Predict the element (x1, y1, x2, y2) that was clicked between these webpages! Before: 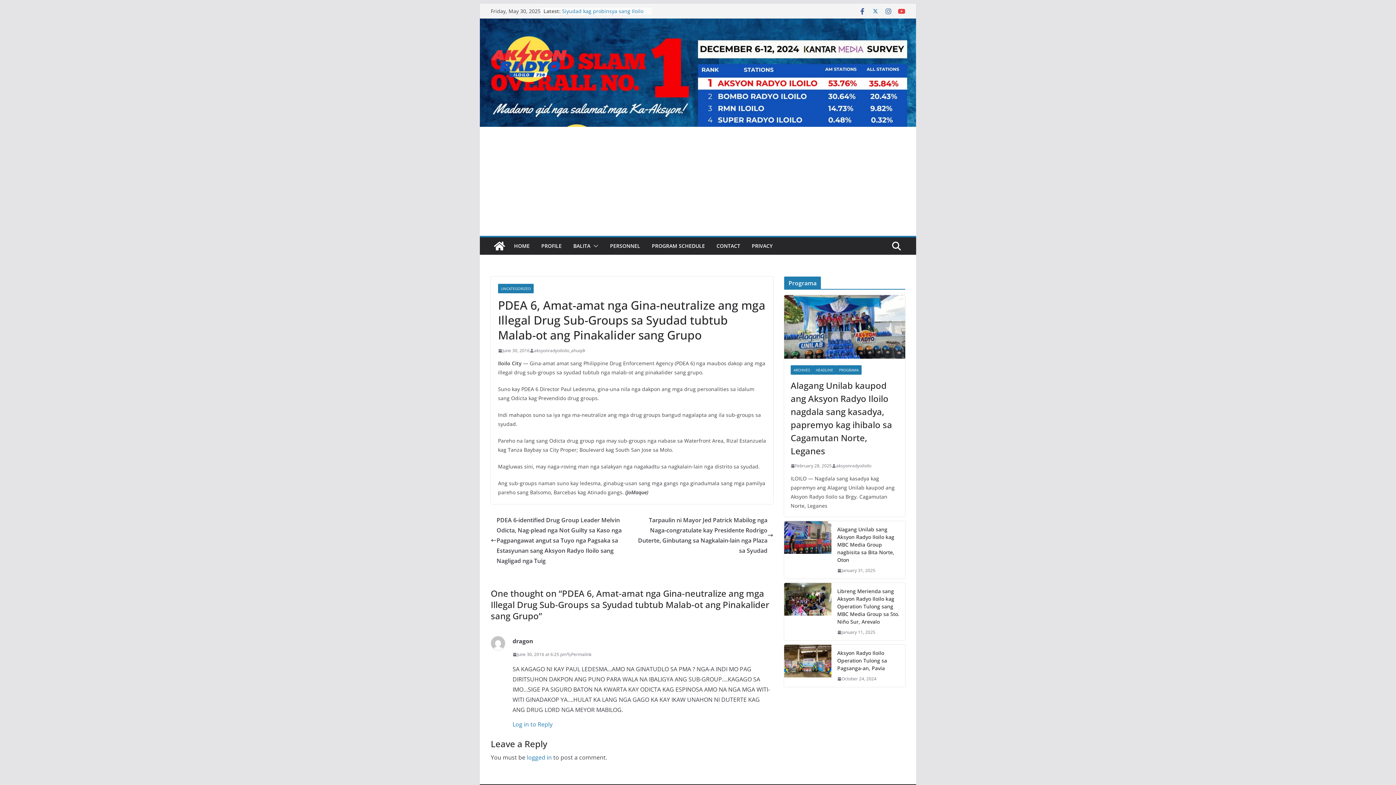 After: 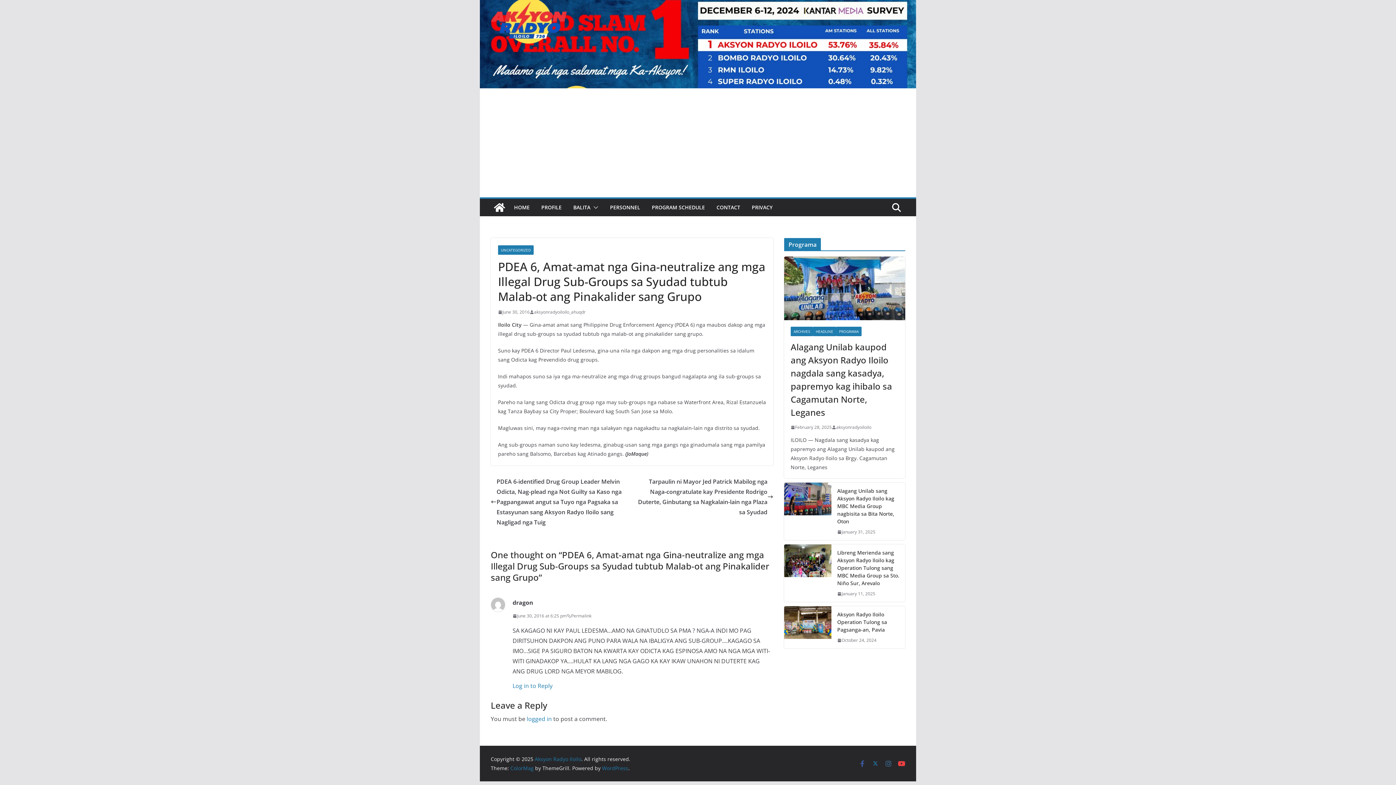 Action: label: Permalink bbox: (566, 650, 591, 658)